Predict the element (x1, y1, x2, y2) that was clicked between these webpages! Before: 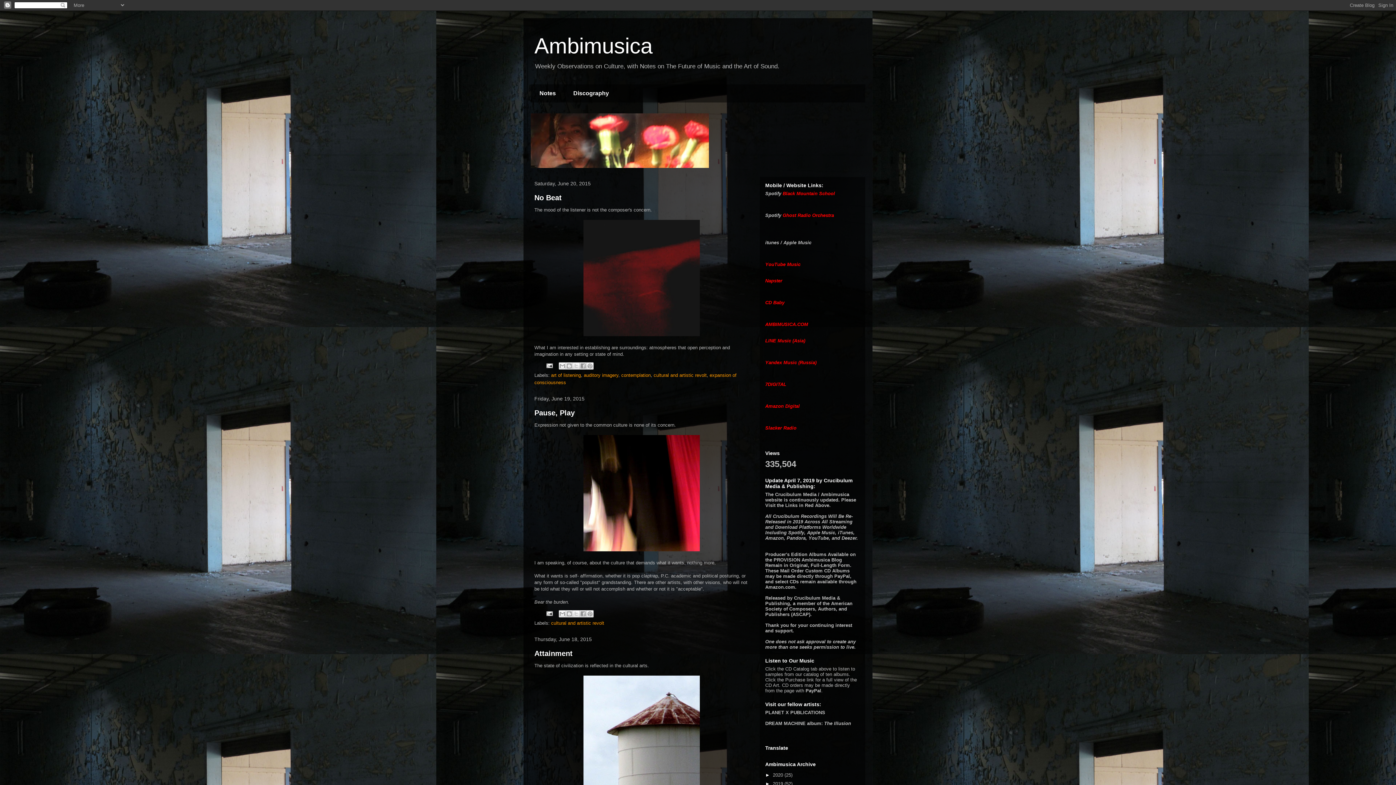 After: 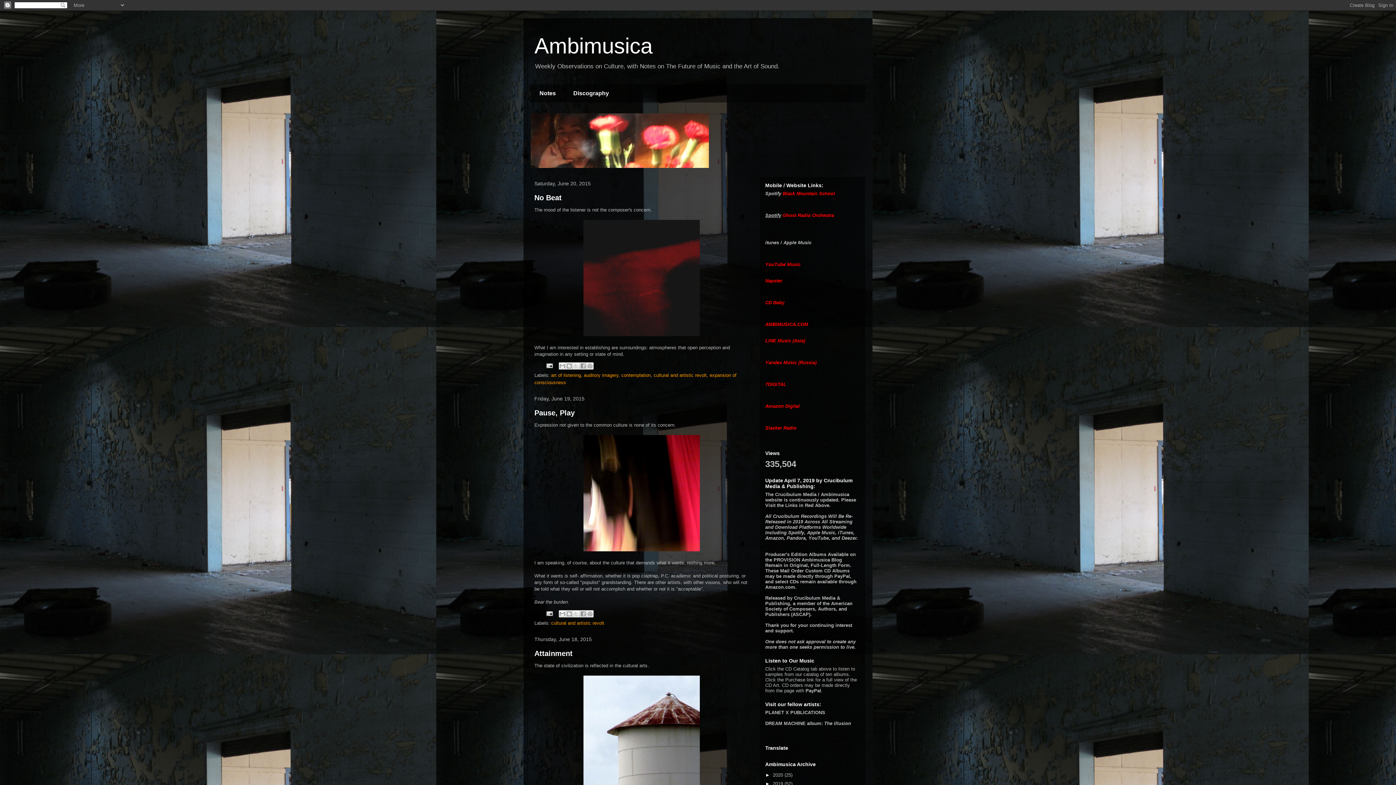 Action: label: Spotify bbox: (765, 212, 781, 218)